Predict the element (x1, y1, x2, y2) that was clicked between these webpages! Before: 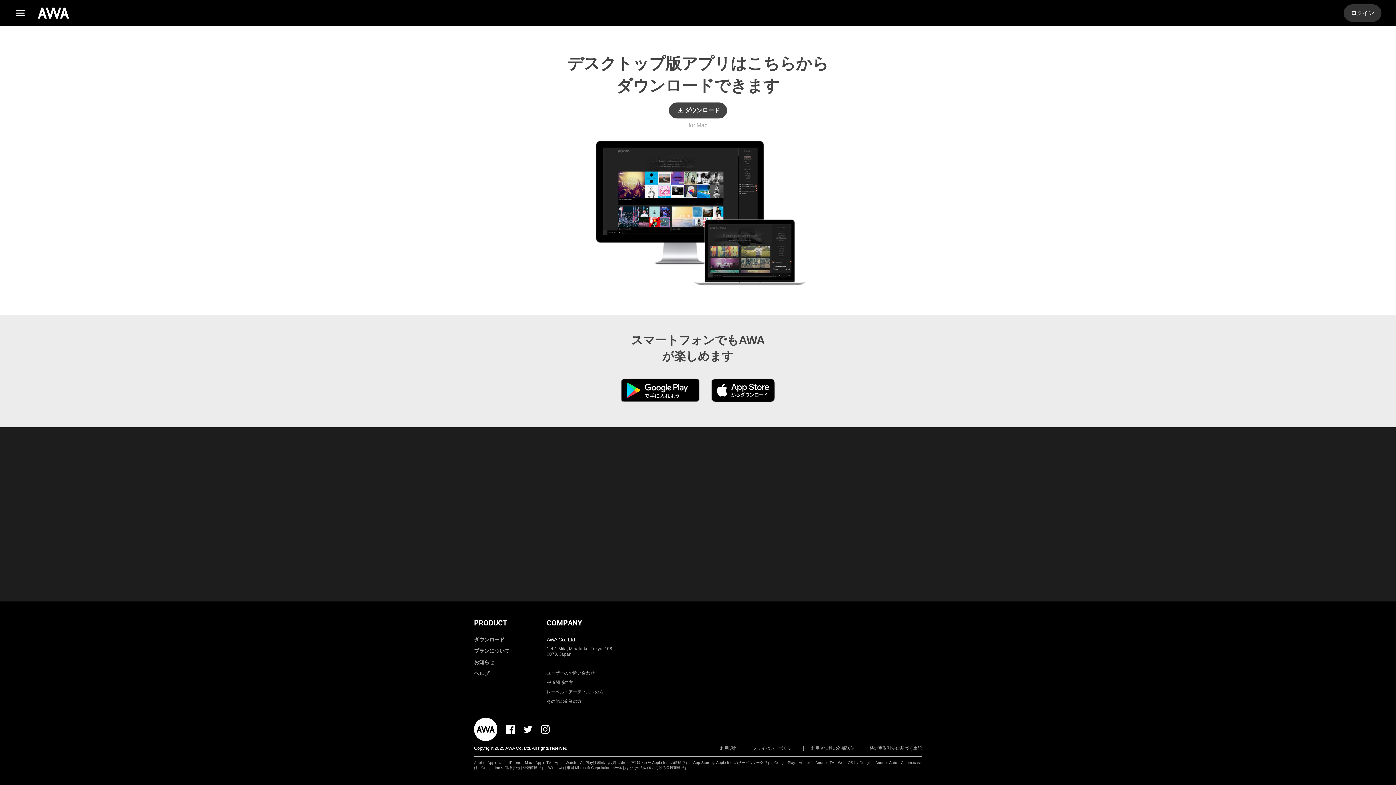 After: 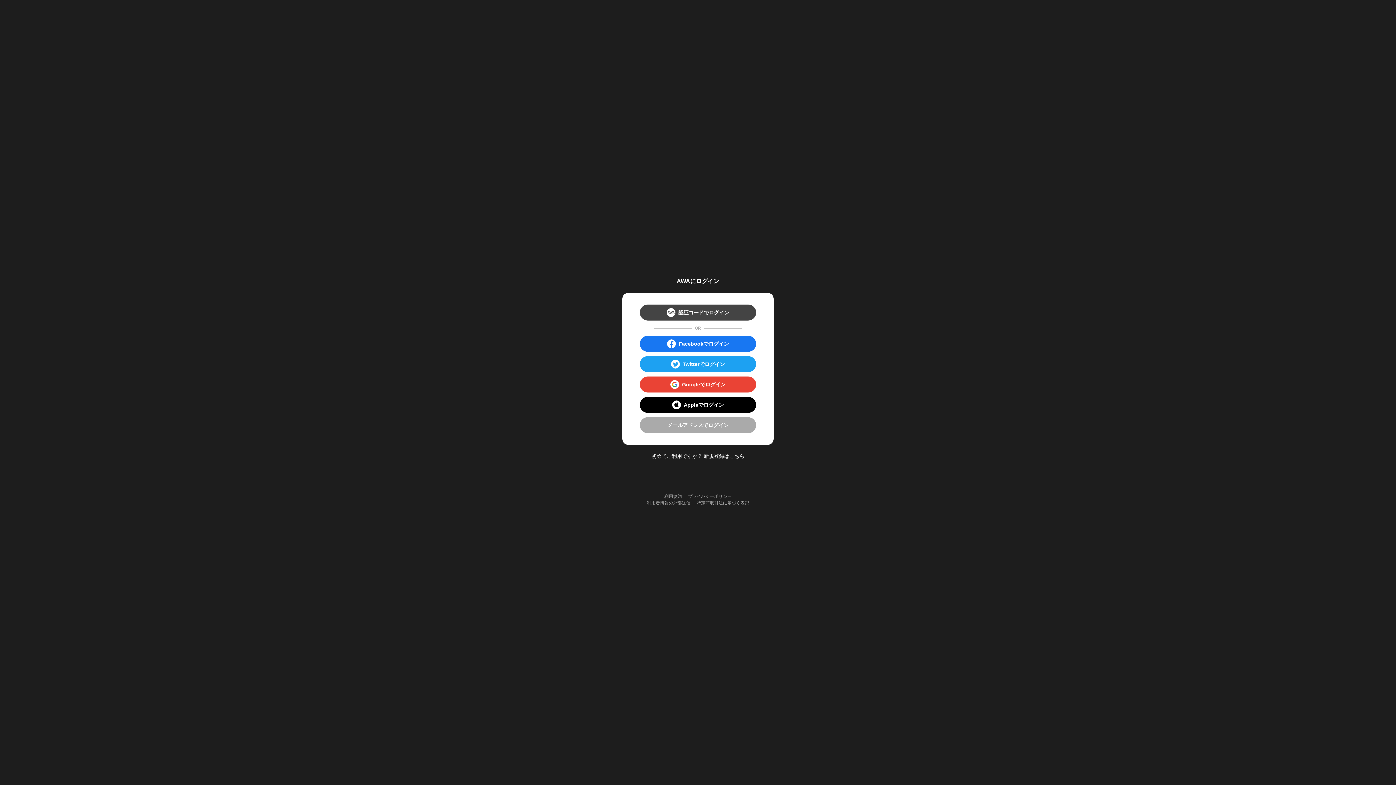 Action: bbox: (1344, 4, 1381, 21) label: ログイン